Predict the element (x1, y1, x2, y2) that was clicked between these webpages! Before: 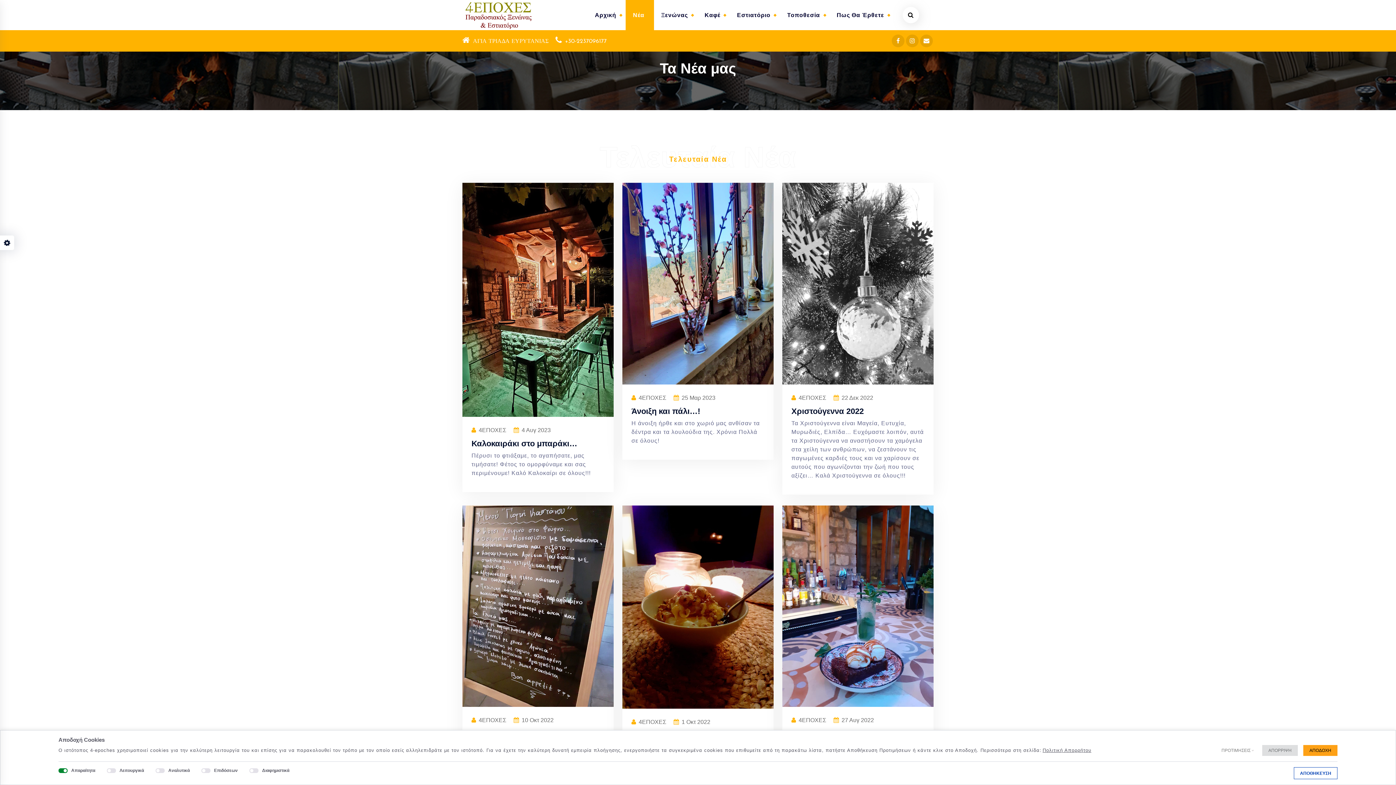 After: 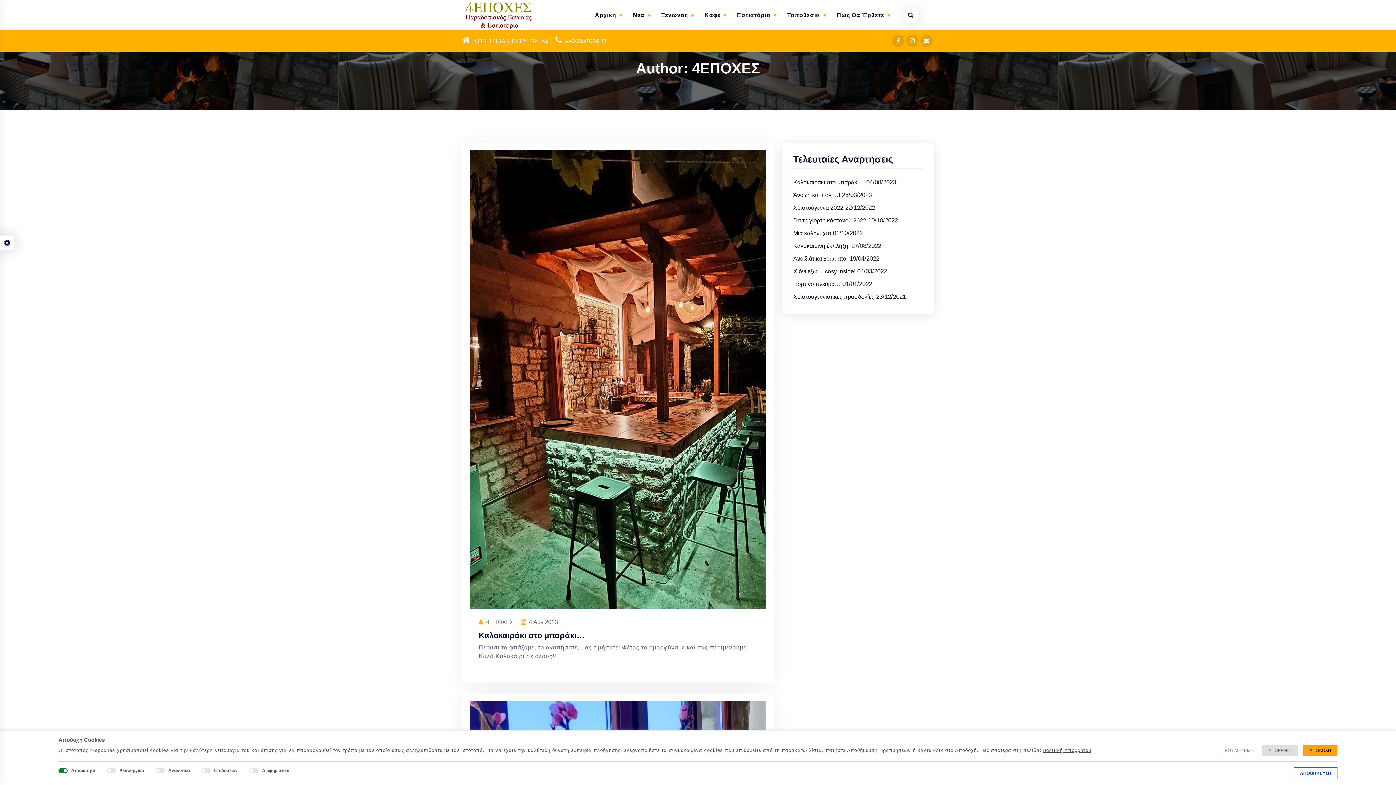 Action: bbox: (798, 717, 826, 723) label: 4ΕΠΟΧΕΣ